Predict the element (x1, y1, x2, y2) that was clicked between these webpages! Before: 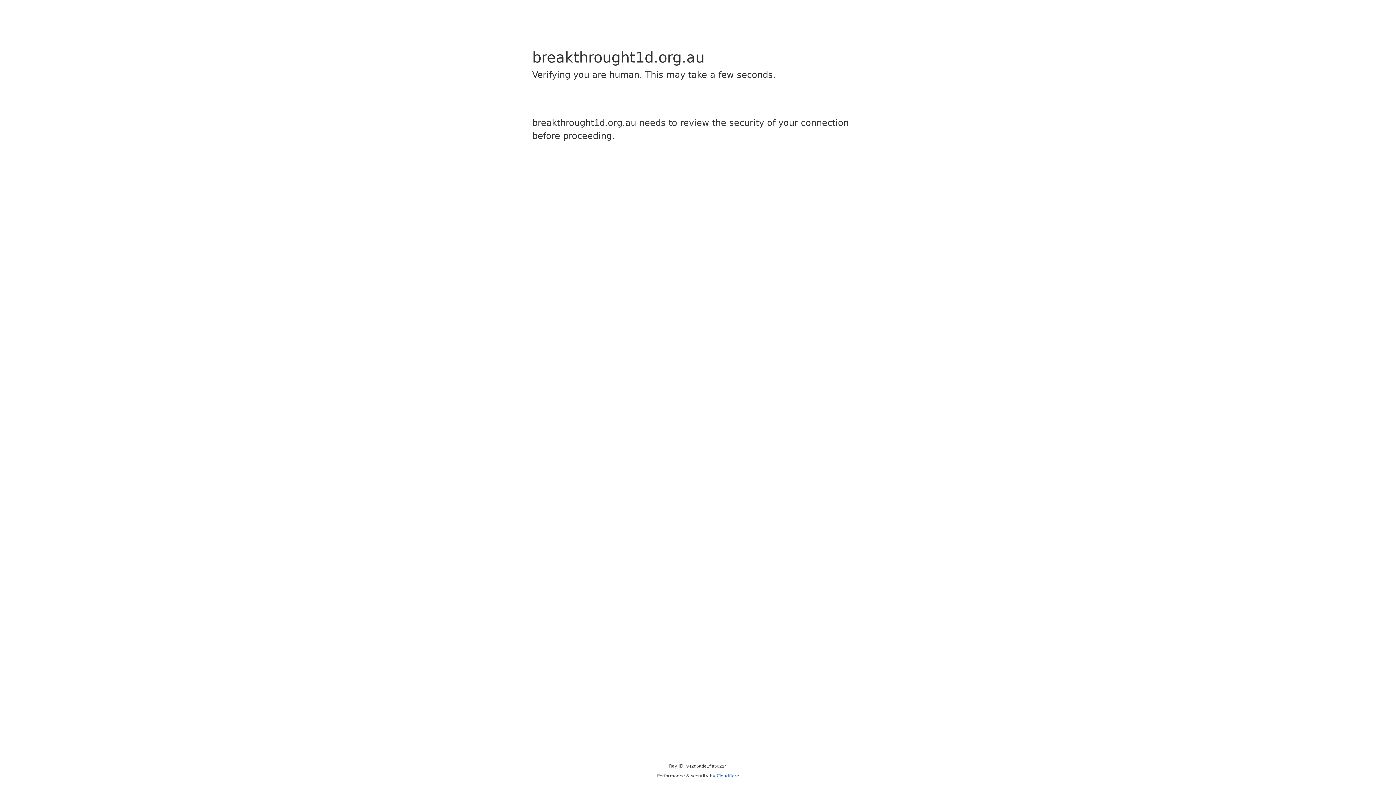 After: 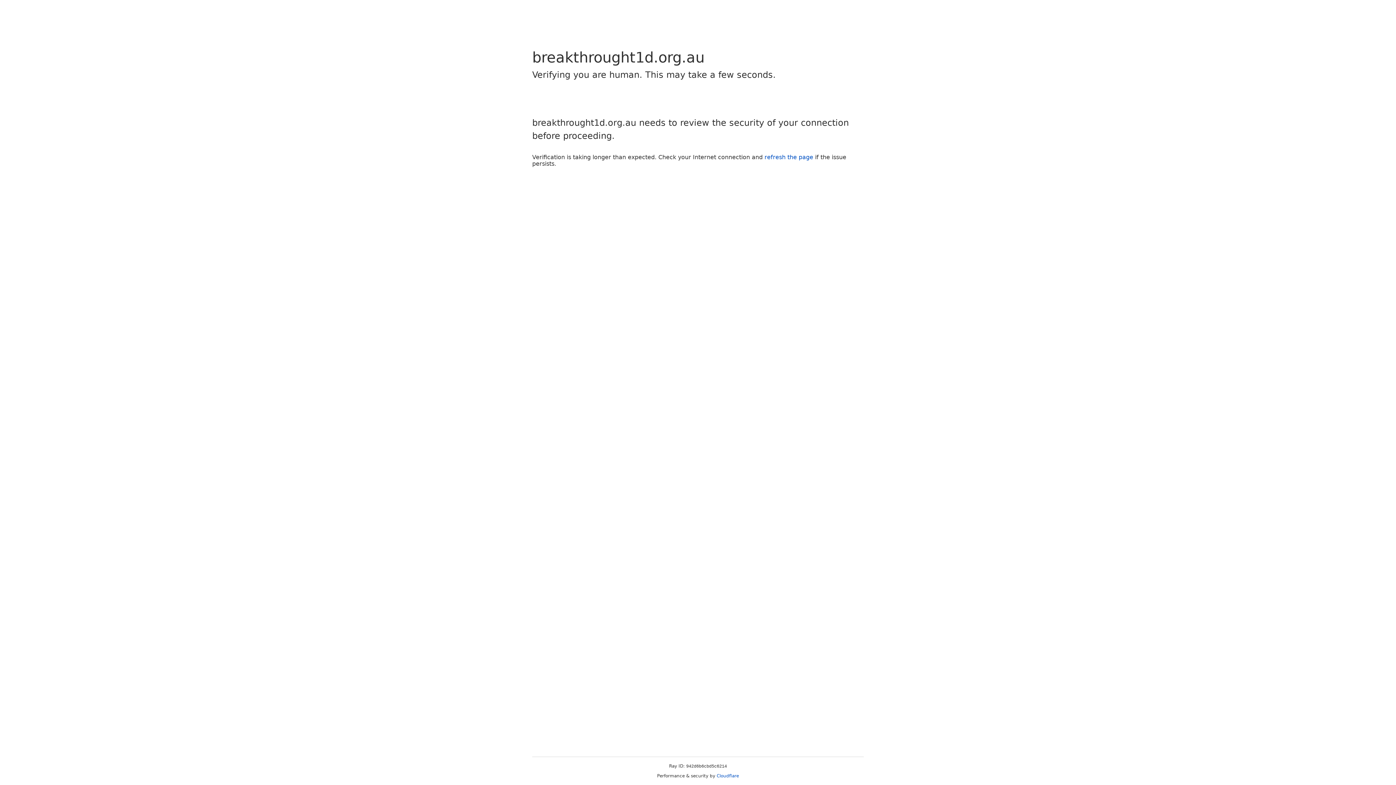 Action: label: Cloudflare bbox: (716, 773, 739, 778)